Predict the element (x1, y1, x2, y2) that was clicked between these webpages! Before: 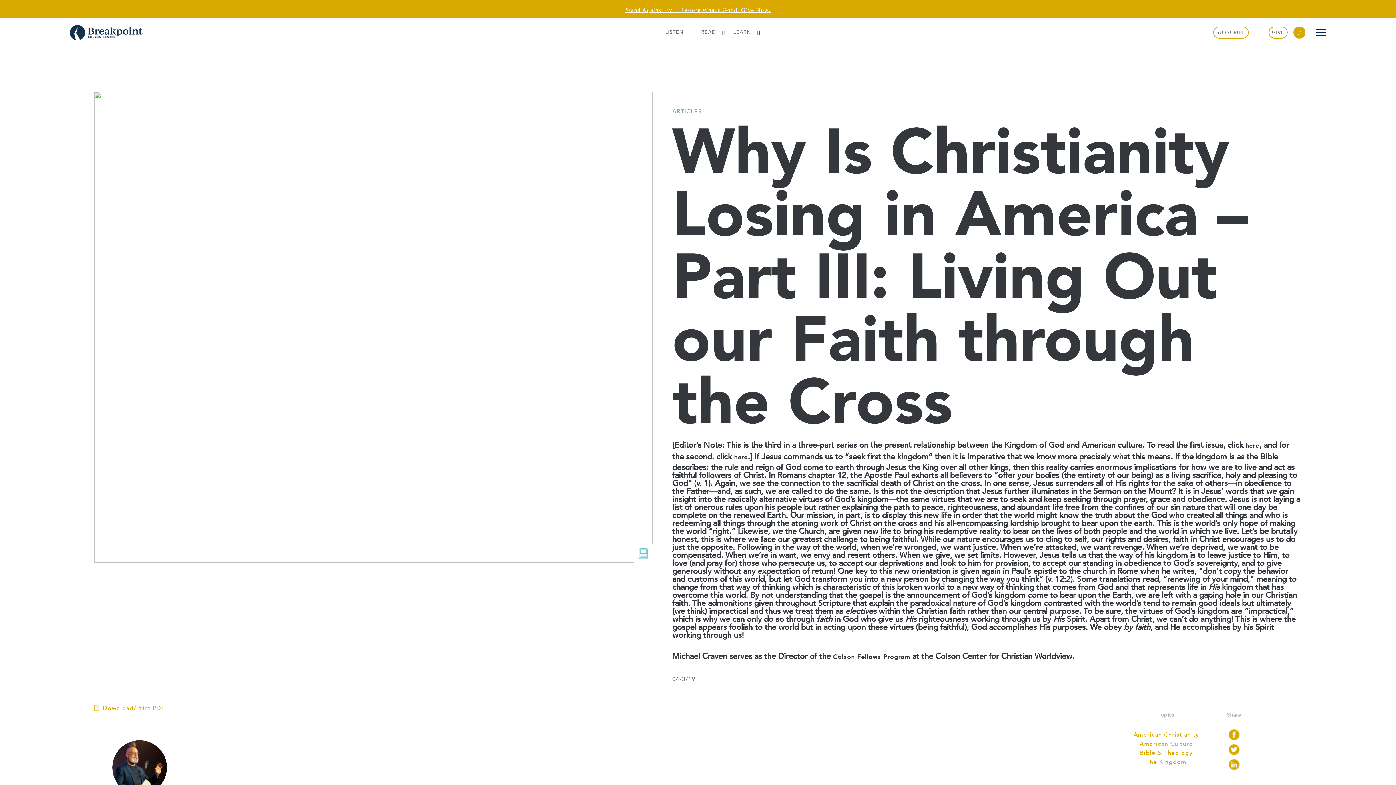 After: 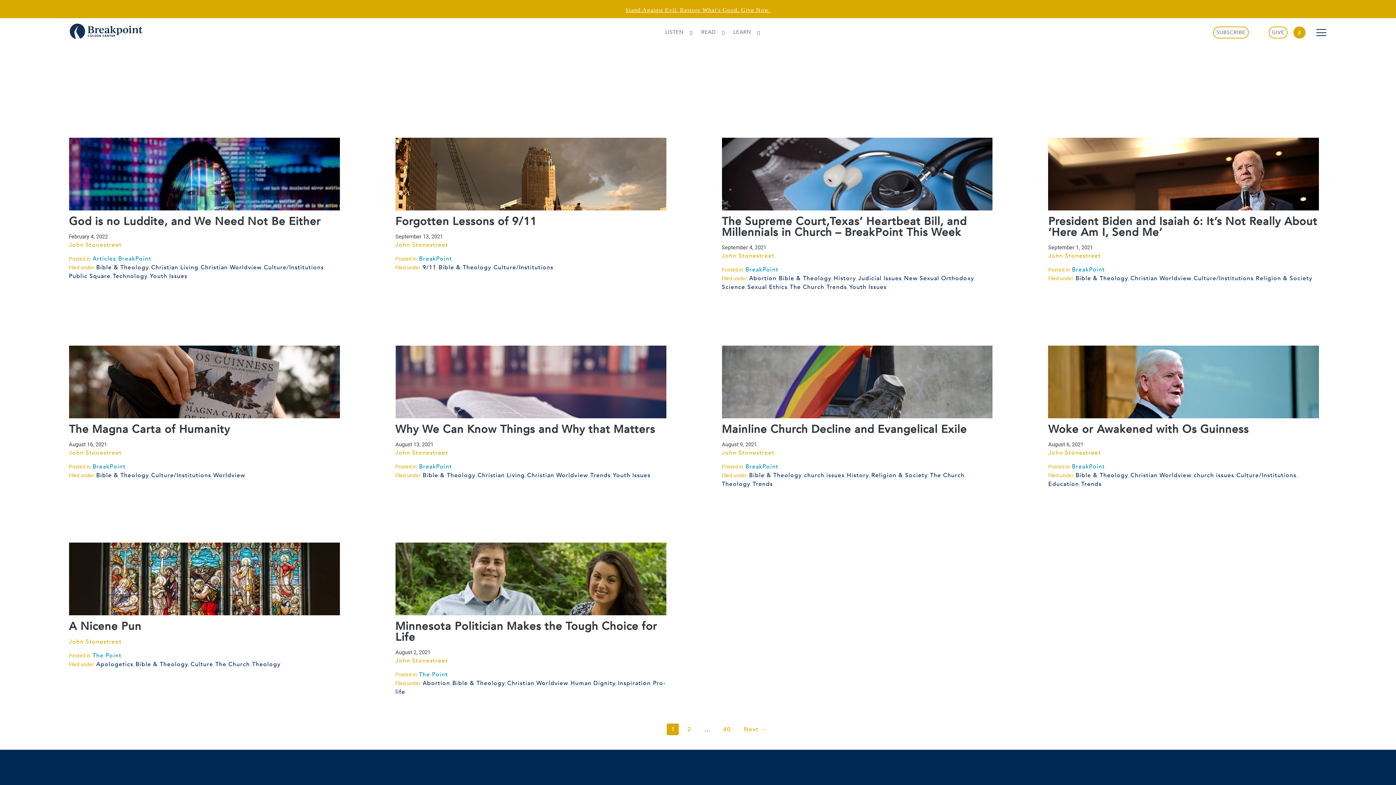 Action: label: Bible & Theology bbox: (1140, 749, 1193, 757)